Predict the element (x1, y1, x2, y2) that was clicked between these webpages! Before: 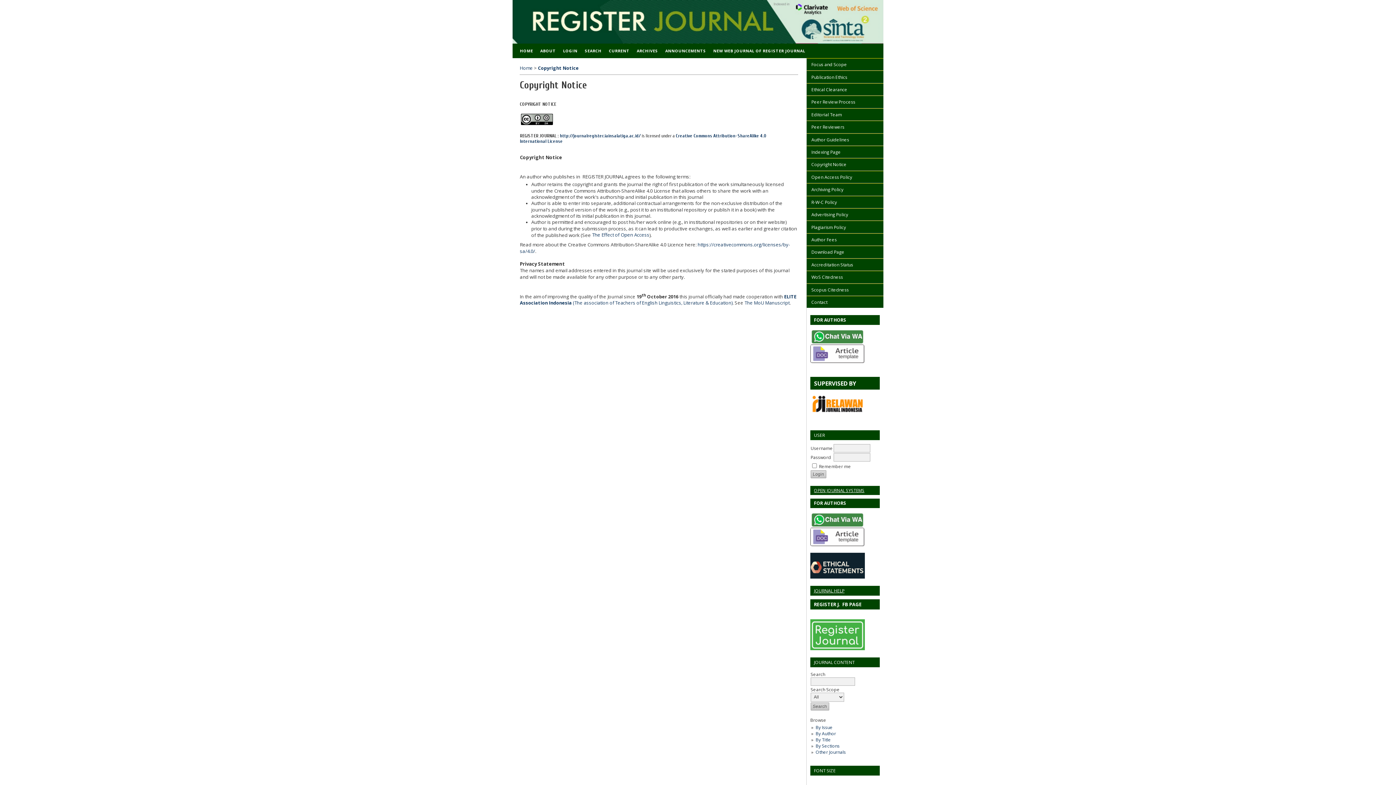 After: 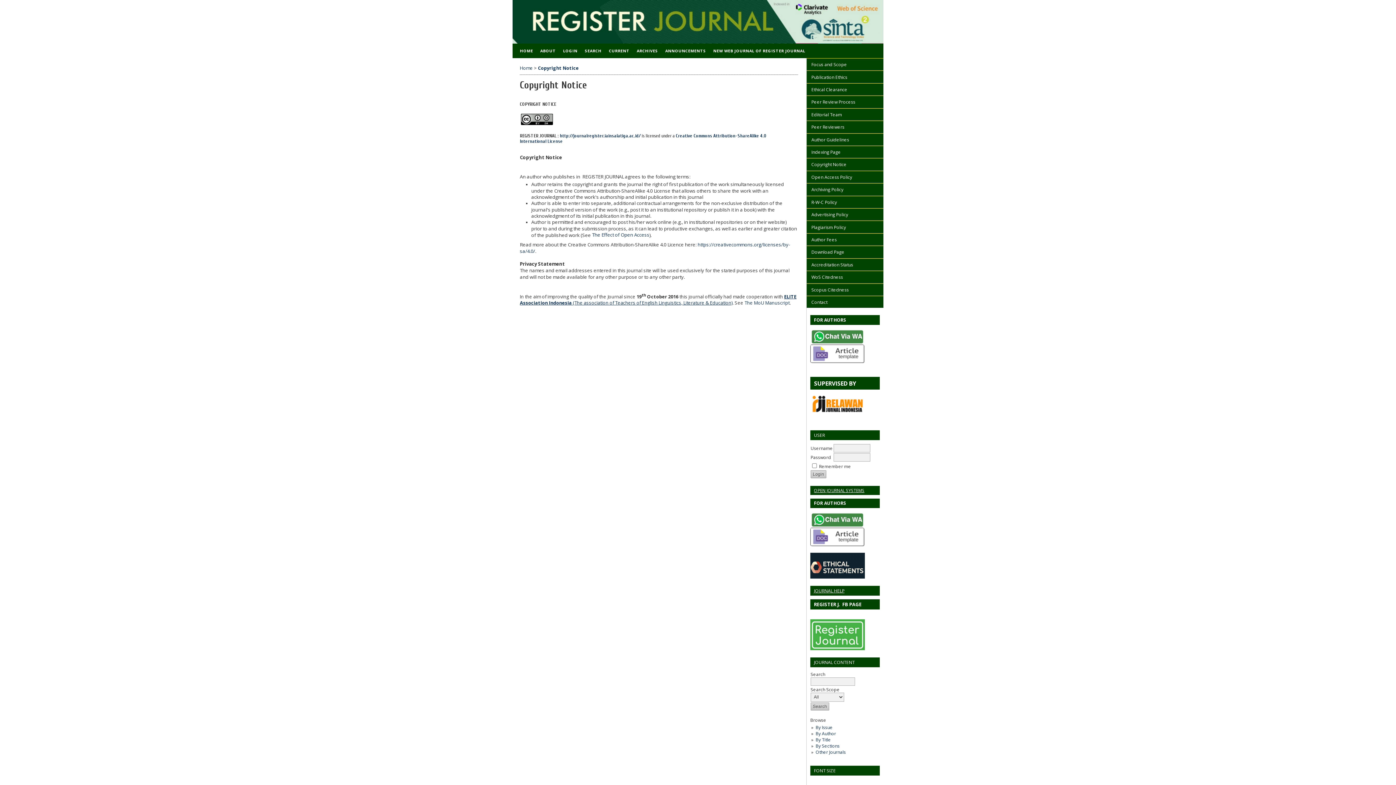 Action: label: ELITE Association Indonesia (The association of Teachers of English Linguistics, Literature & Education) bbox: (520, 293, 796, 306)